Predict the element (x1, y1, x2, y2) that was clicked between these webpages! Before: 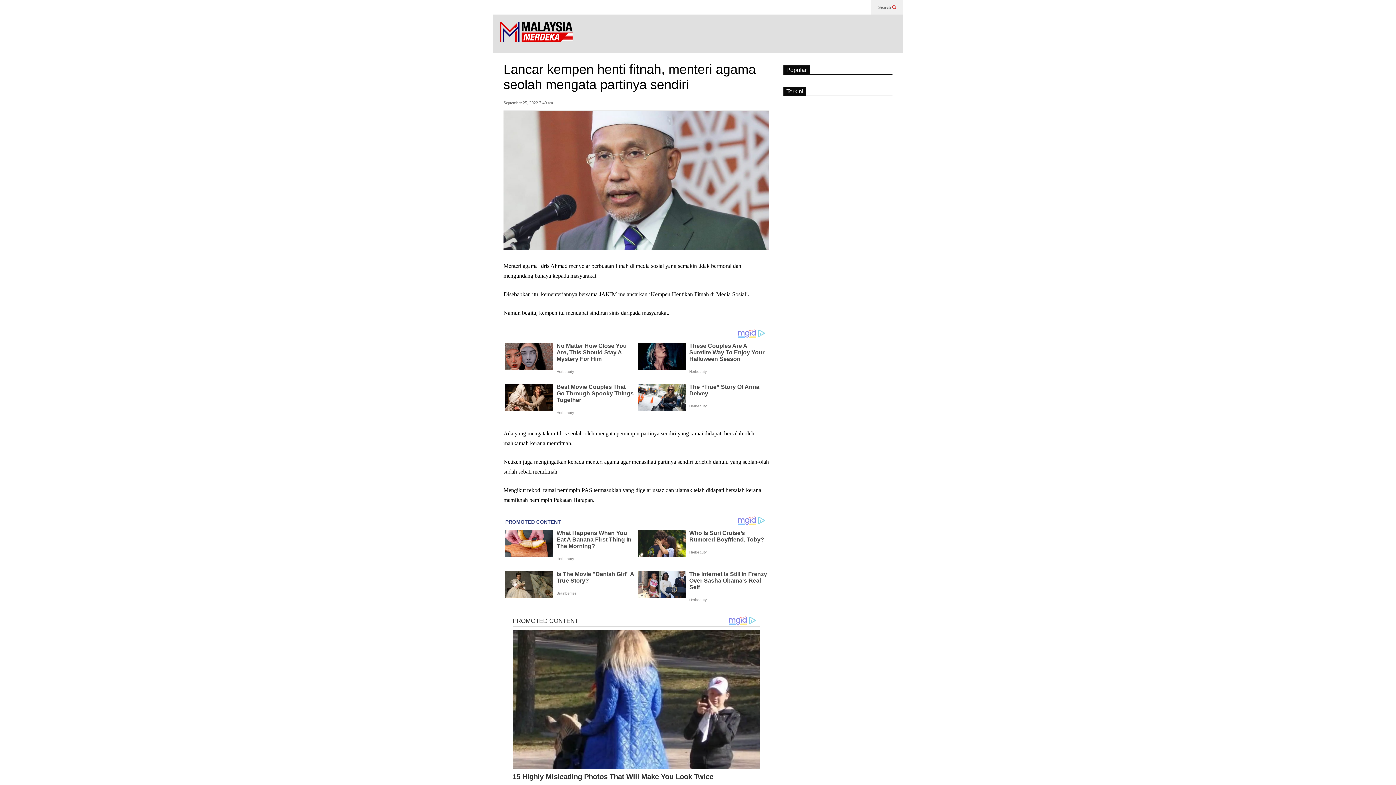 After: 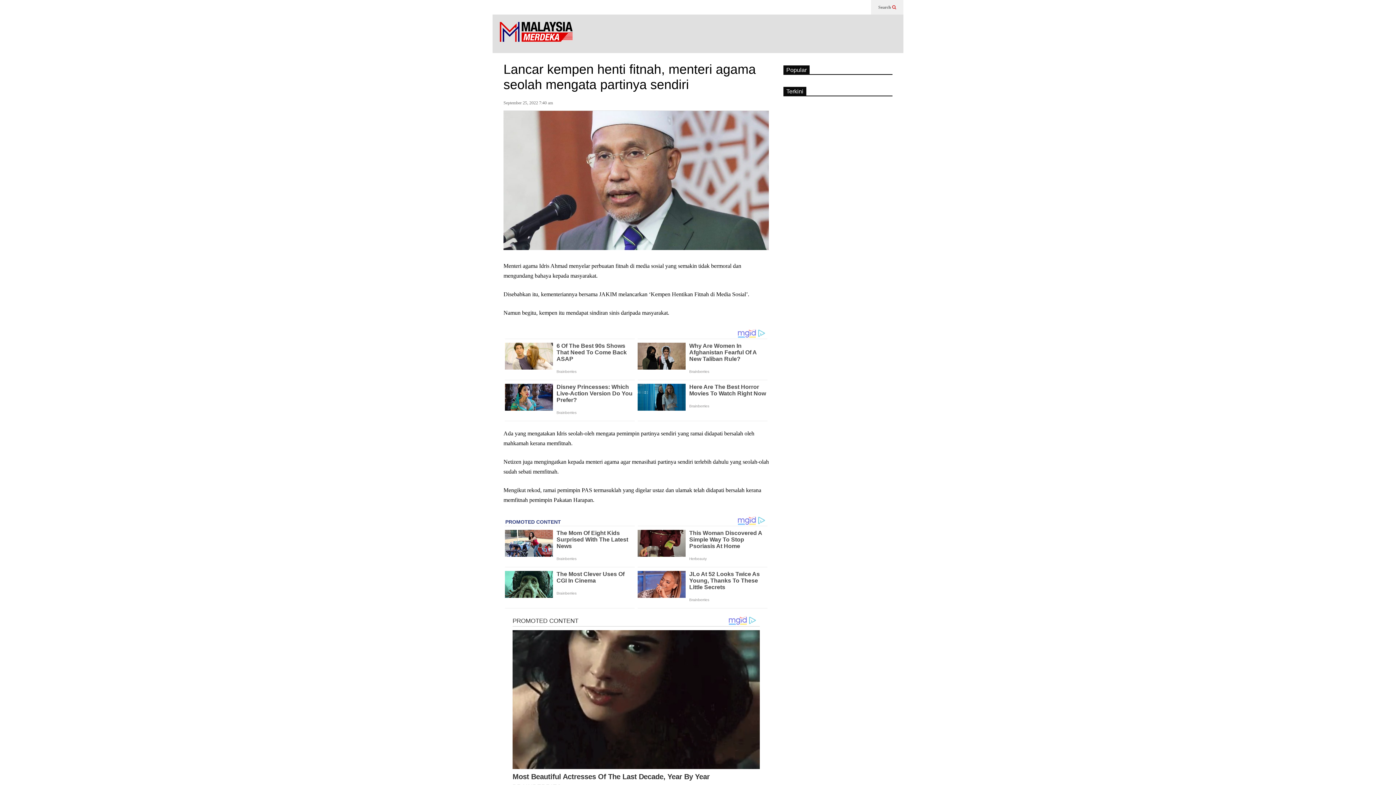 Action: bbox: (503, 99, 553, 110) label: September 25, 2022 7:40 am